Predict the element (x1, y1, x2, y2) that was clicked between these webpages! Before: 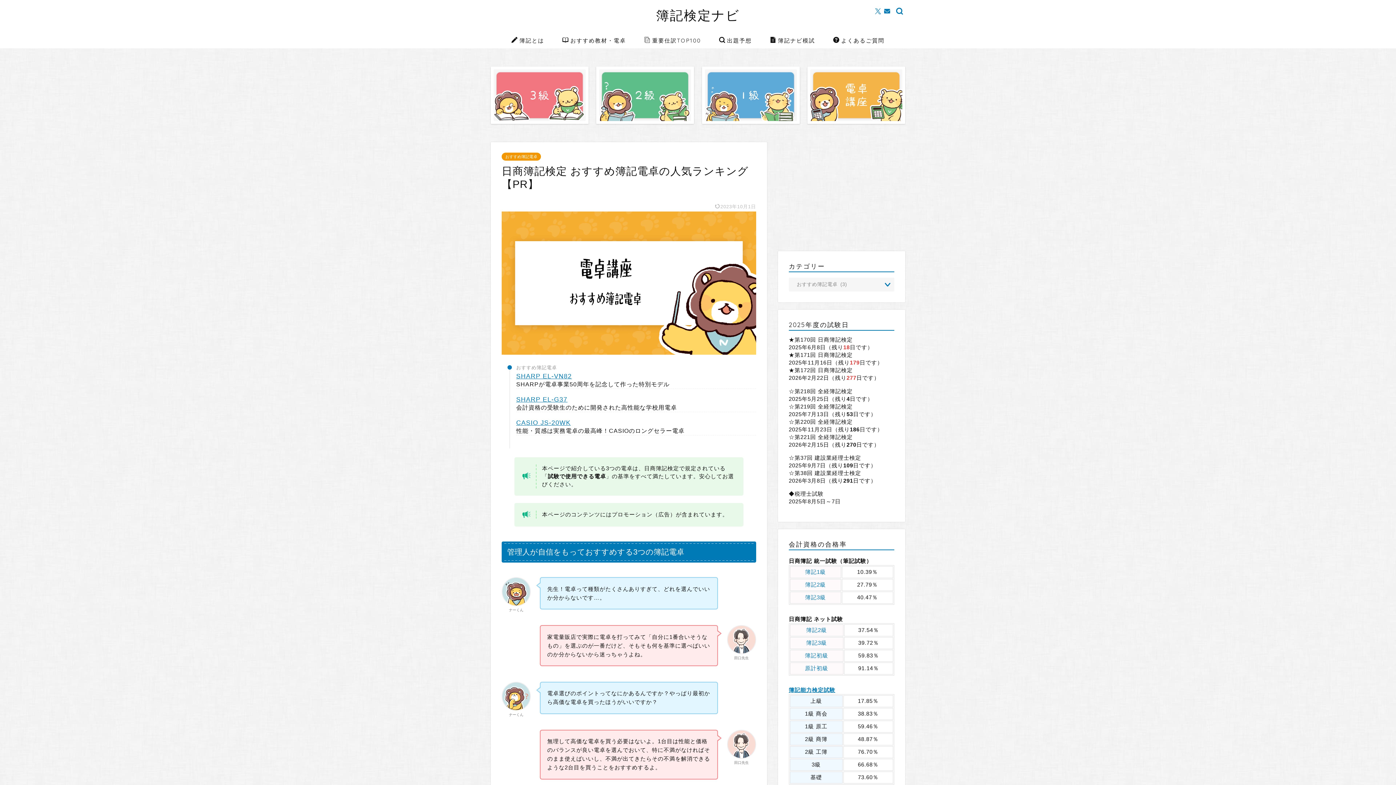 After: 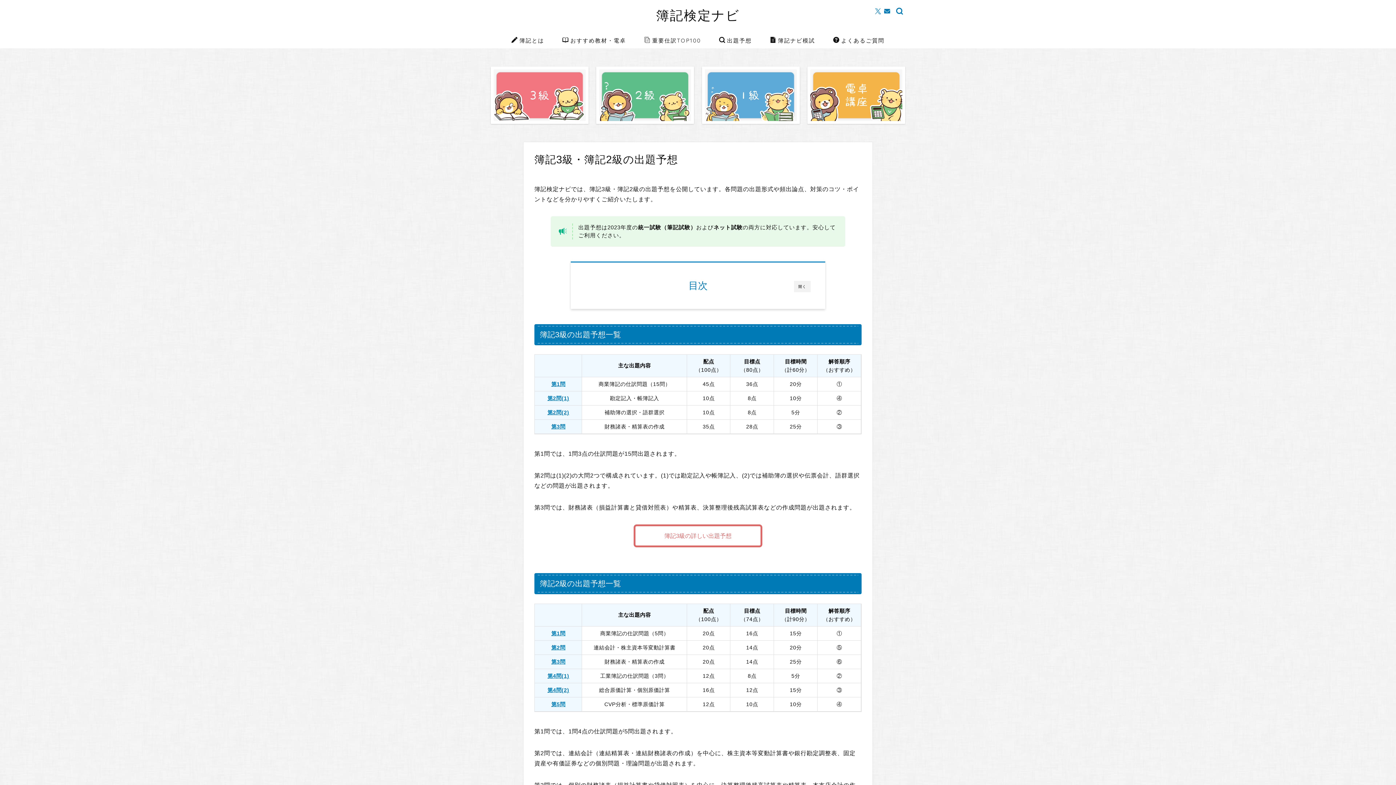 Action: bbox: (710, 31, 761, 48) label: 出題予想